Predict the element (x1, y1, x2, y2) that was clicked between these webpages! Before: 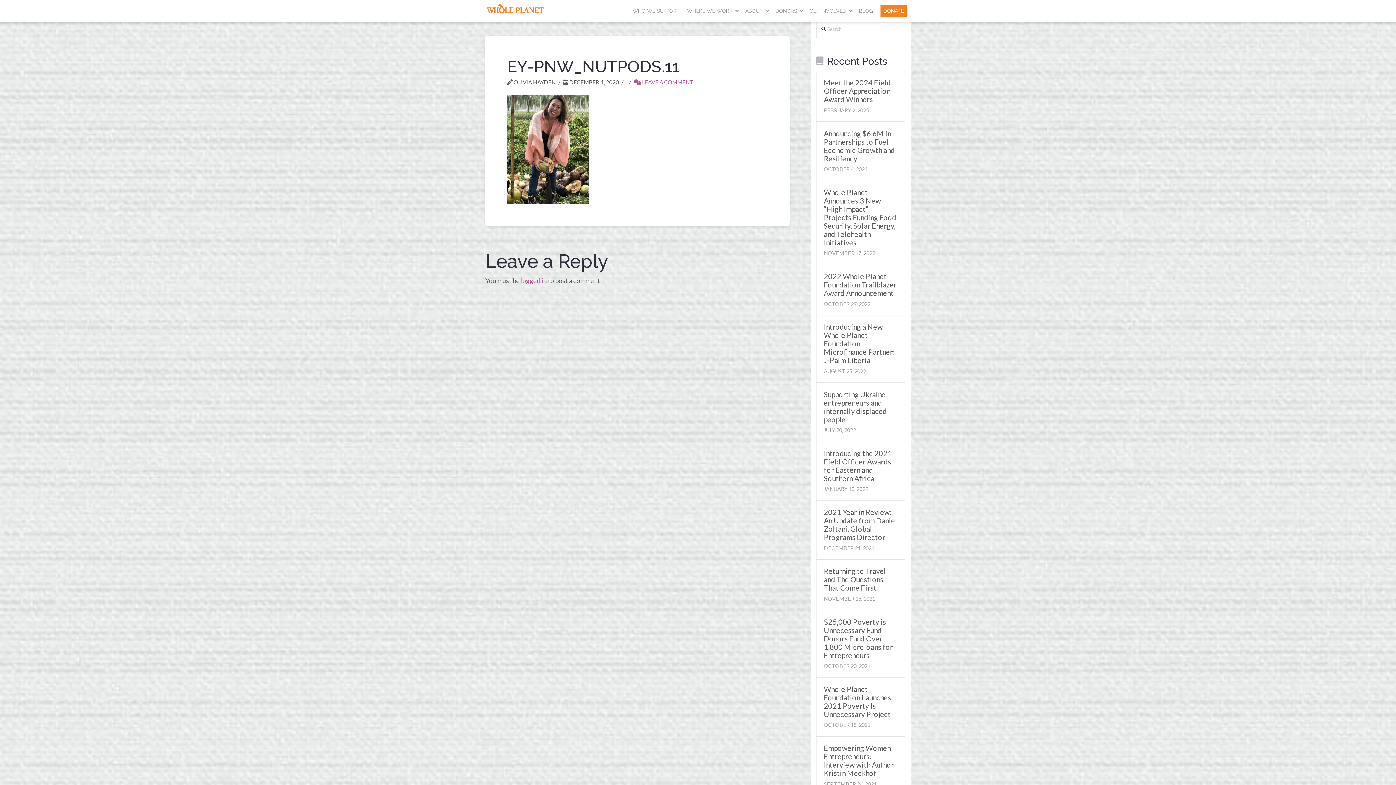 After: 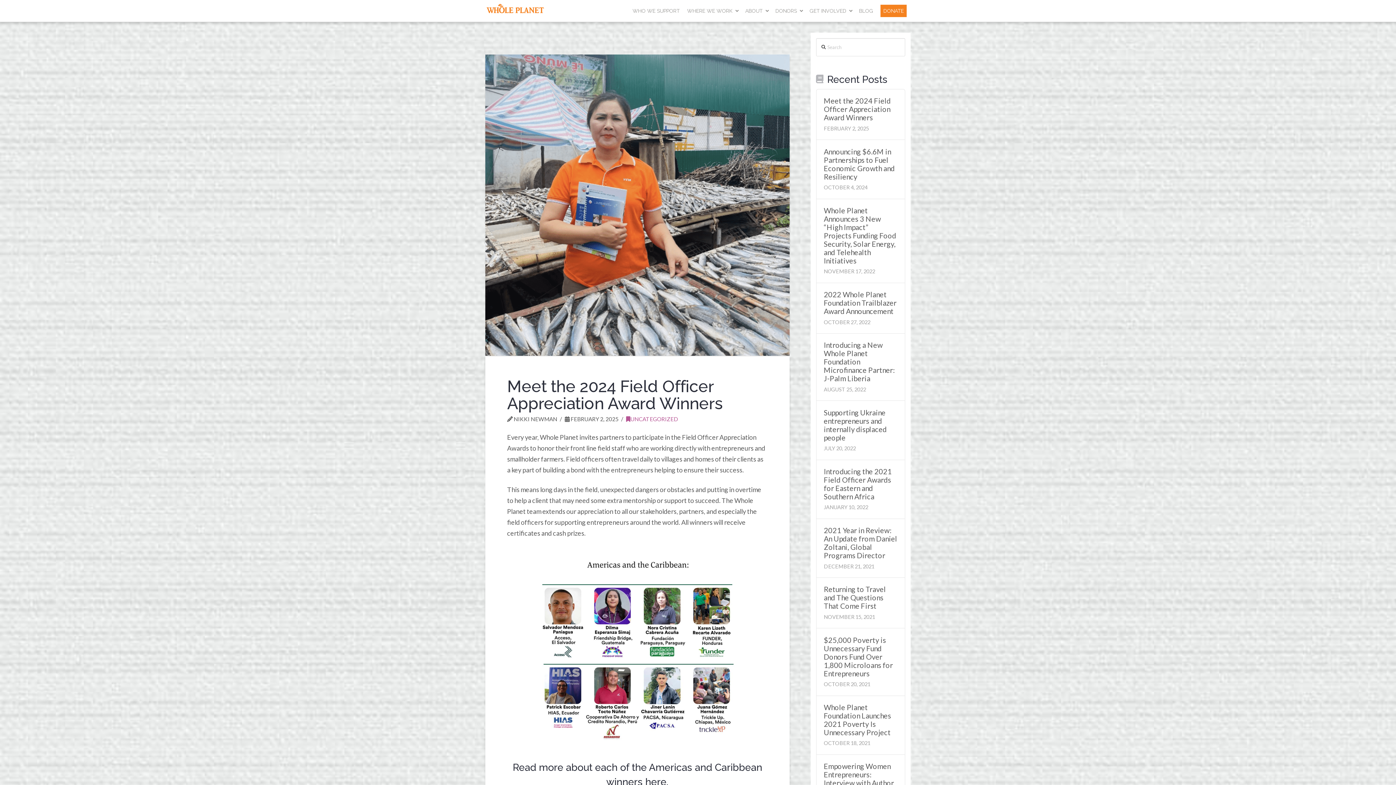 Action: label: Meet the 2024 Field Officer Appreciation Award Winners bbox: (824, 78, 897, 103)